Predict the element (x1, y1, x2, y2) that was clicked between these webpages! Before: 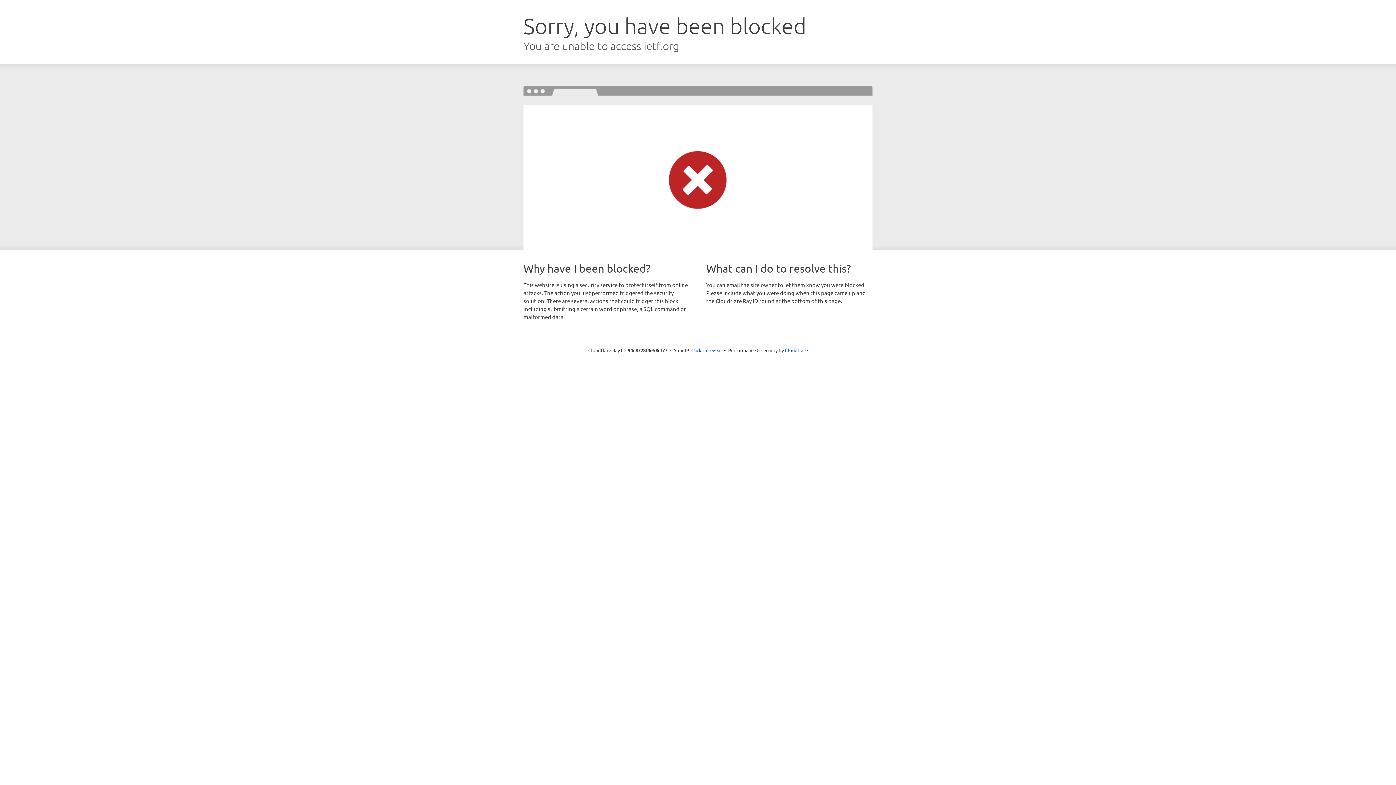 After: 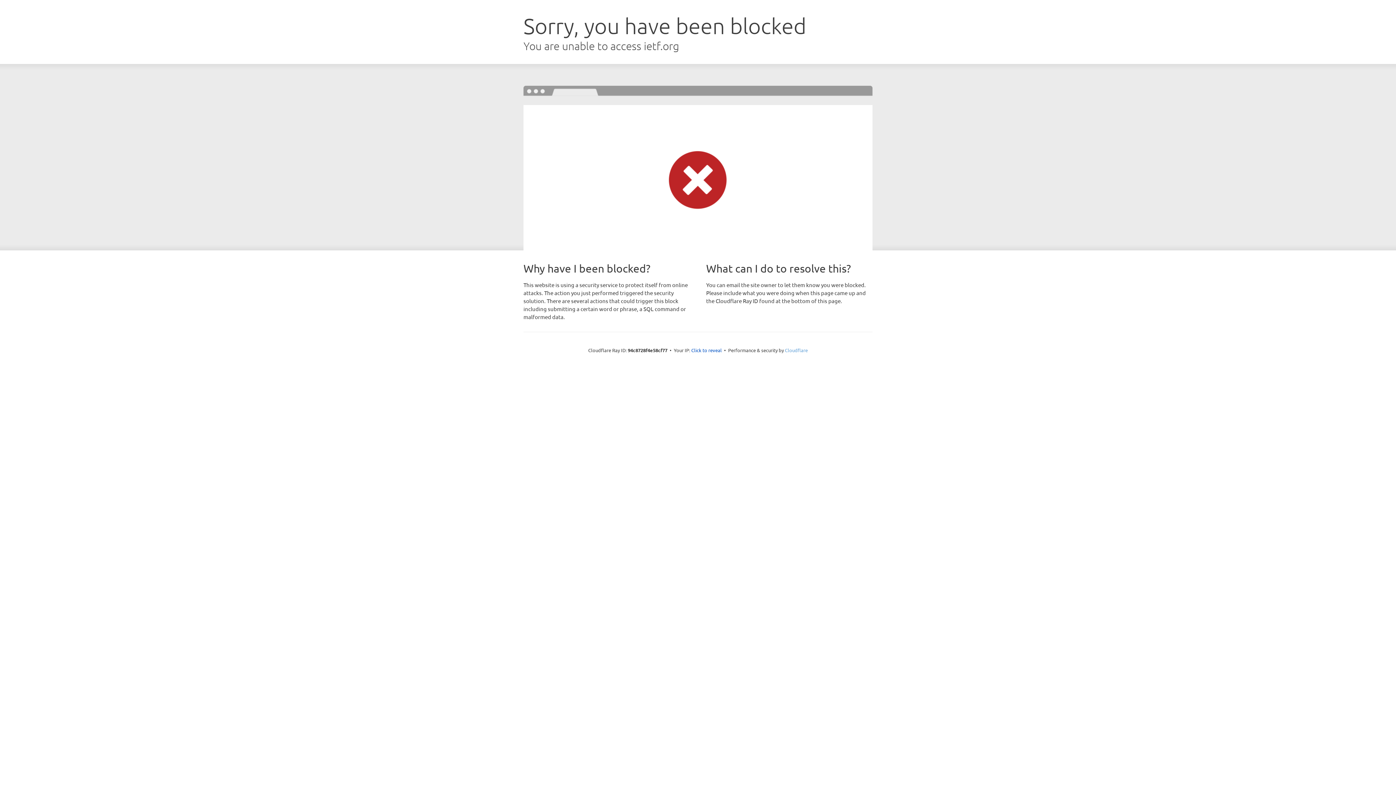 Action: label: Cloudflare bbox: (785, 347, 808, 353)